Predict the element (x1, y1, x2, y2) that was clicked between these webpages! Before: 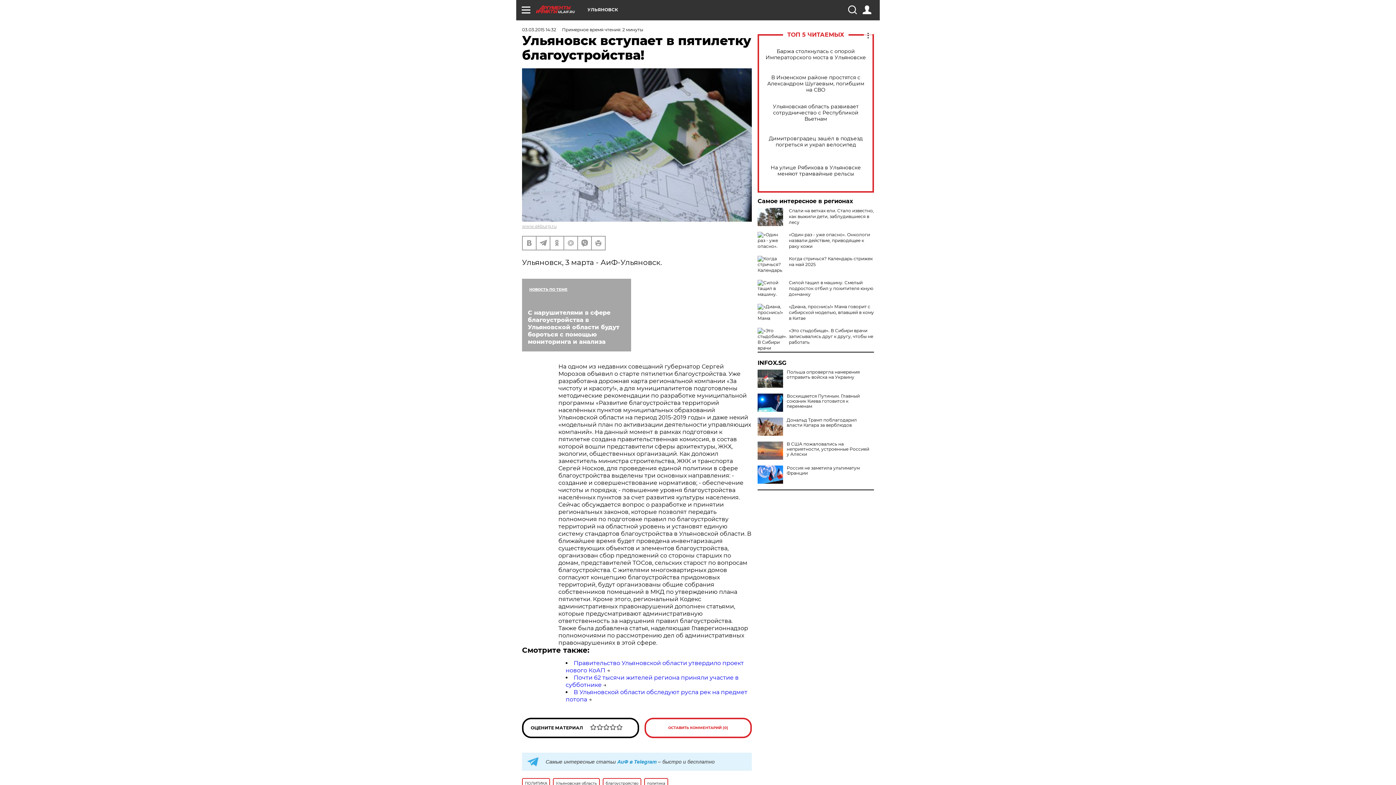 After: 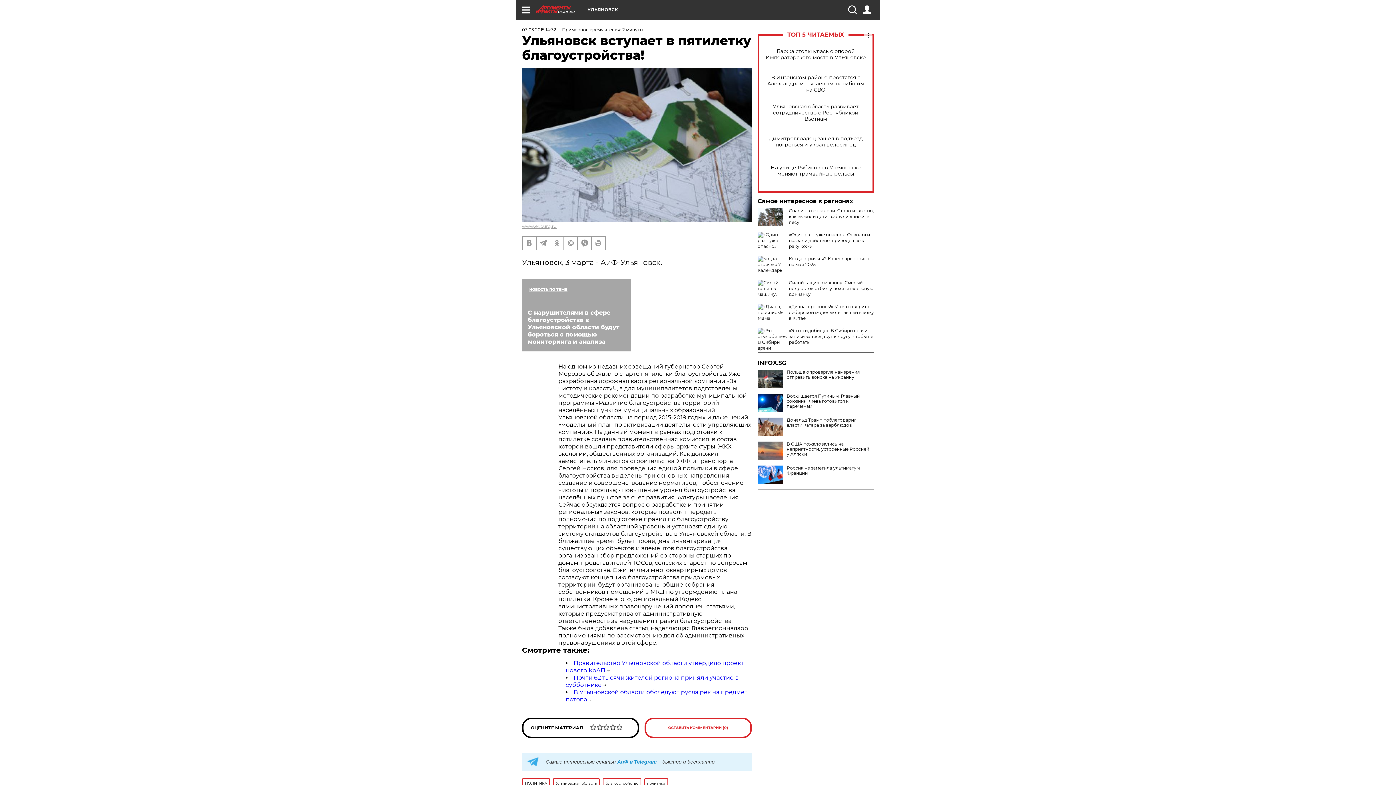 Action: bbox: (757, 360, 874, 366) label: INFOX.SG